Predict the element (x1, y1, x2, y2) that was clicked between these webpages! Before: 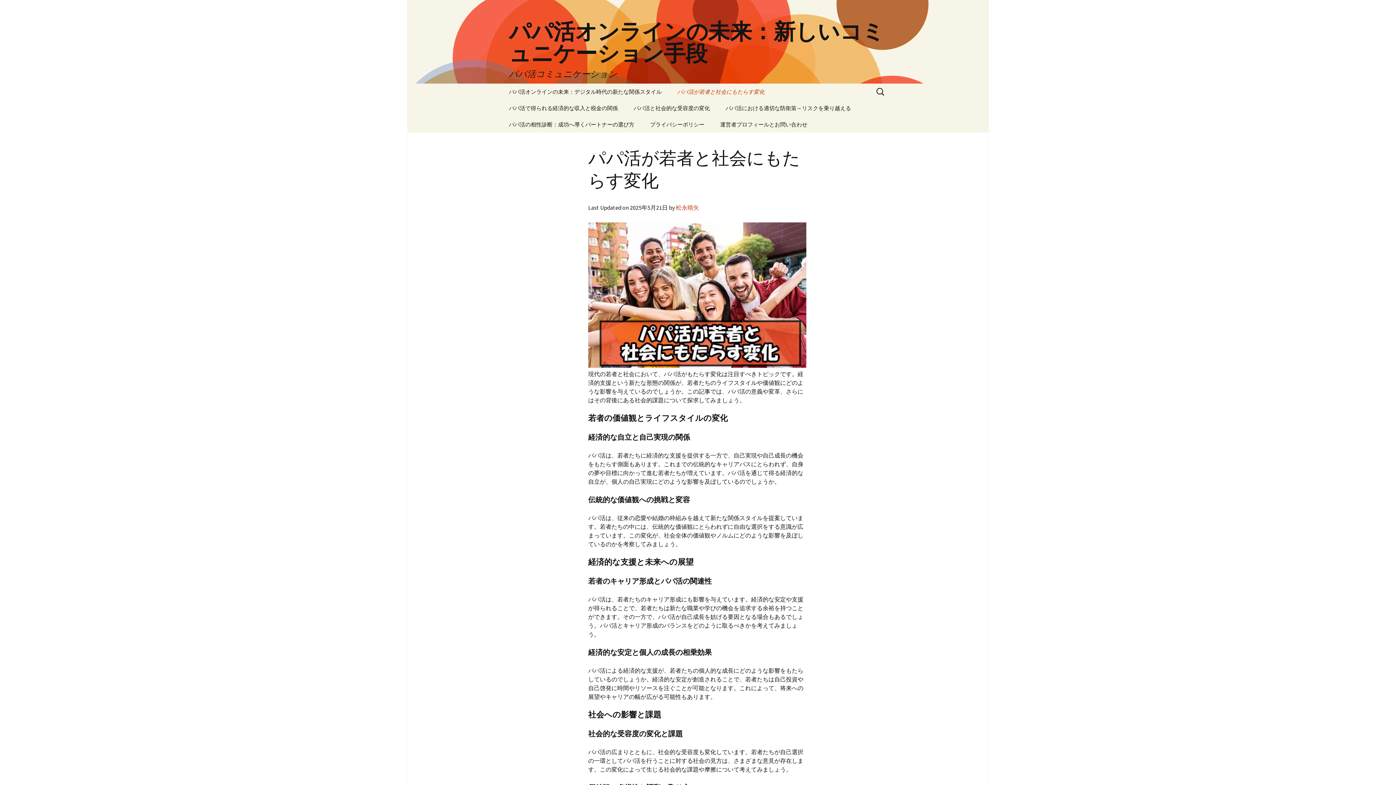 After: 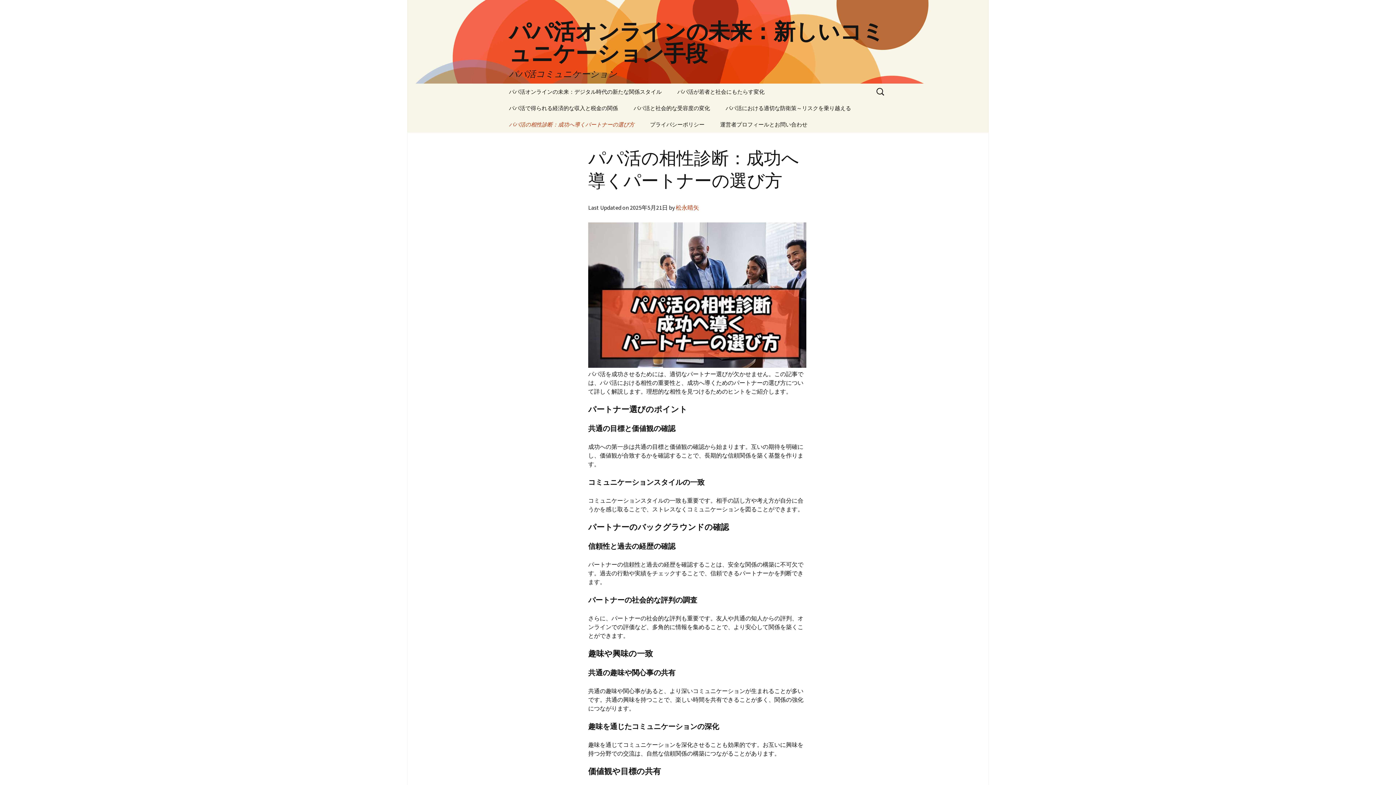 Action: bbox: (501, 116, 641, 132) label: パパ活の相性診断：成功へ導くパートナーの選び方